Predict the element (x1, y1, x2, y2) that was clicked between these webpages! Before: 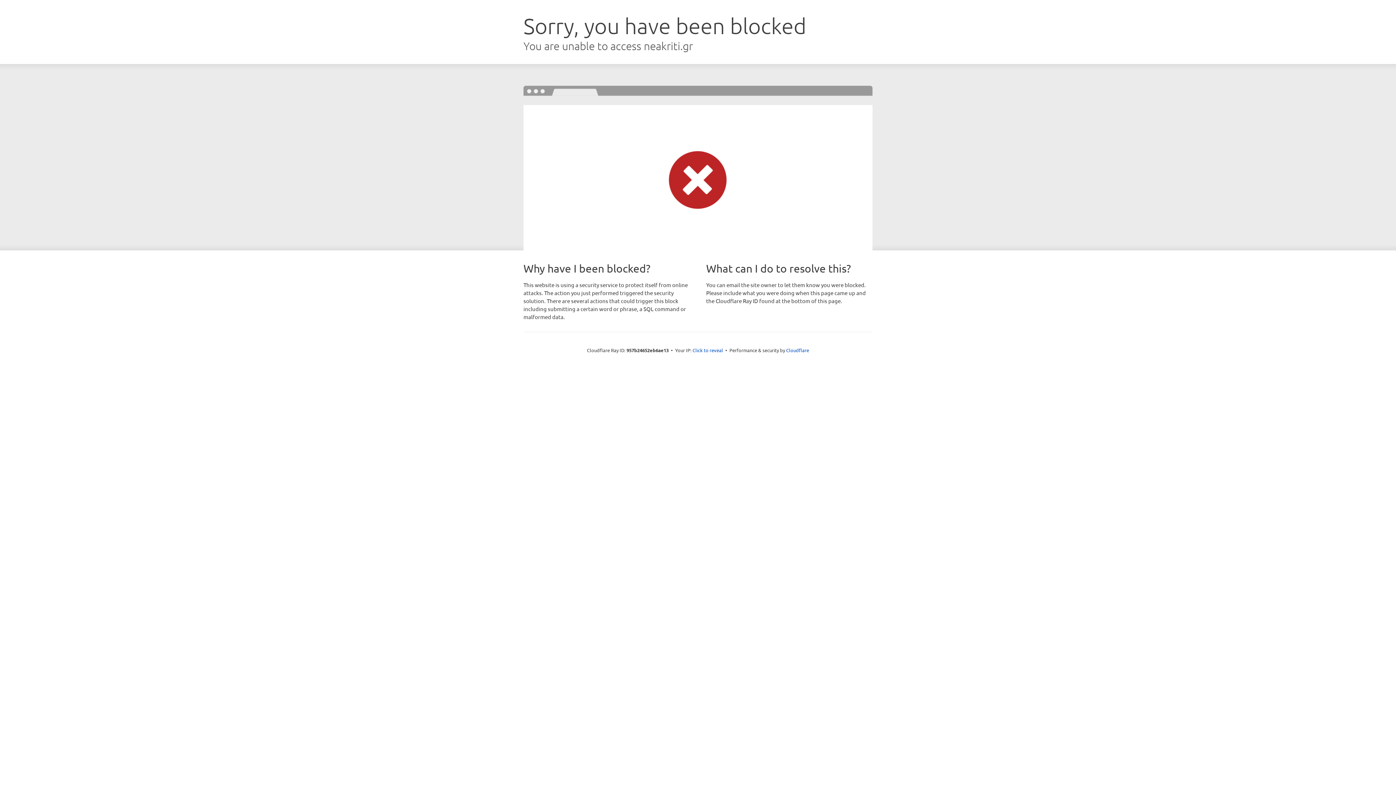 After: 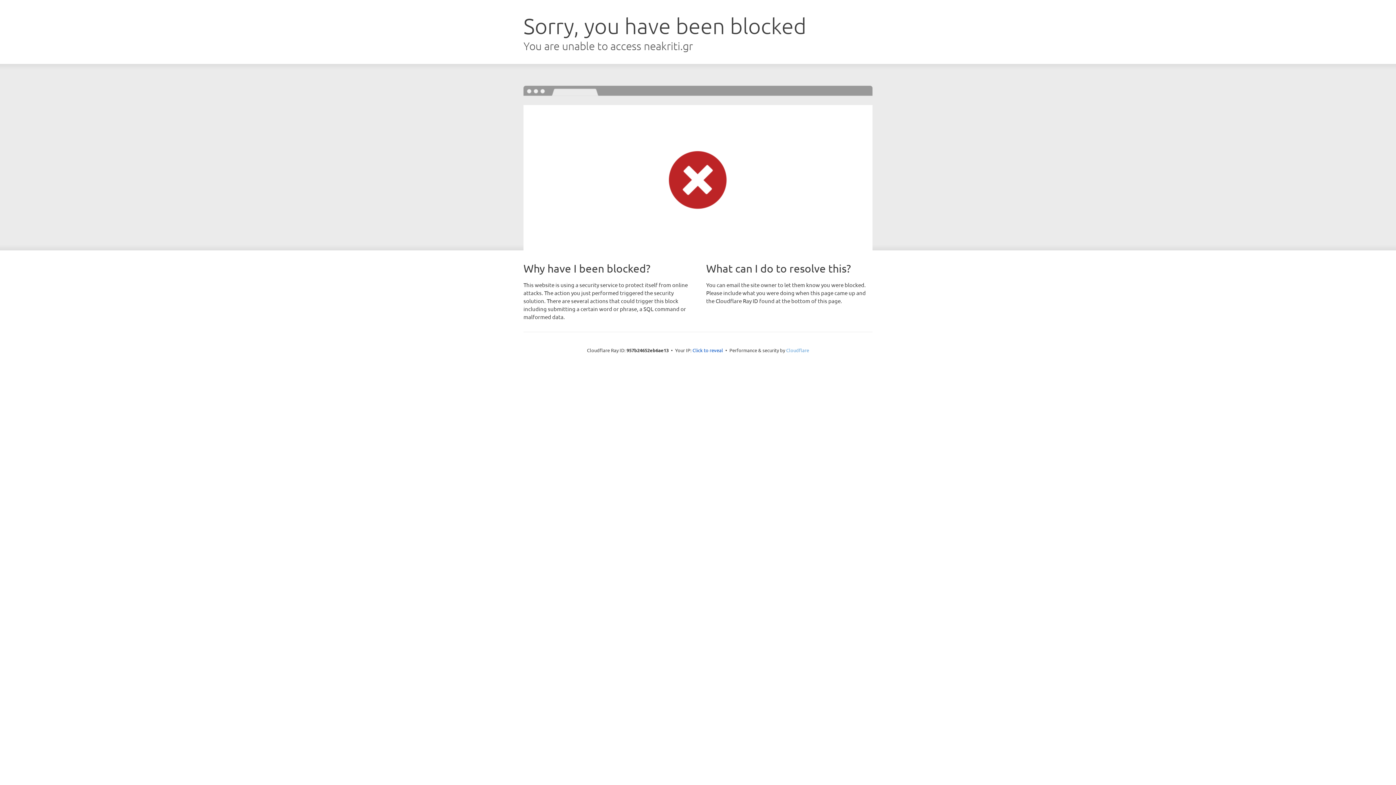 Action: label: Cloudflare bbox: (786, 347, 809, 353)